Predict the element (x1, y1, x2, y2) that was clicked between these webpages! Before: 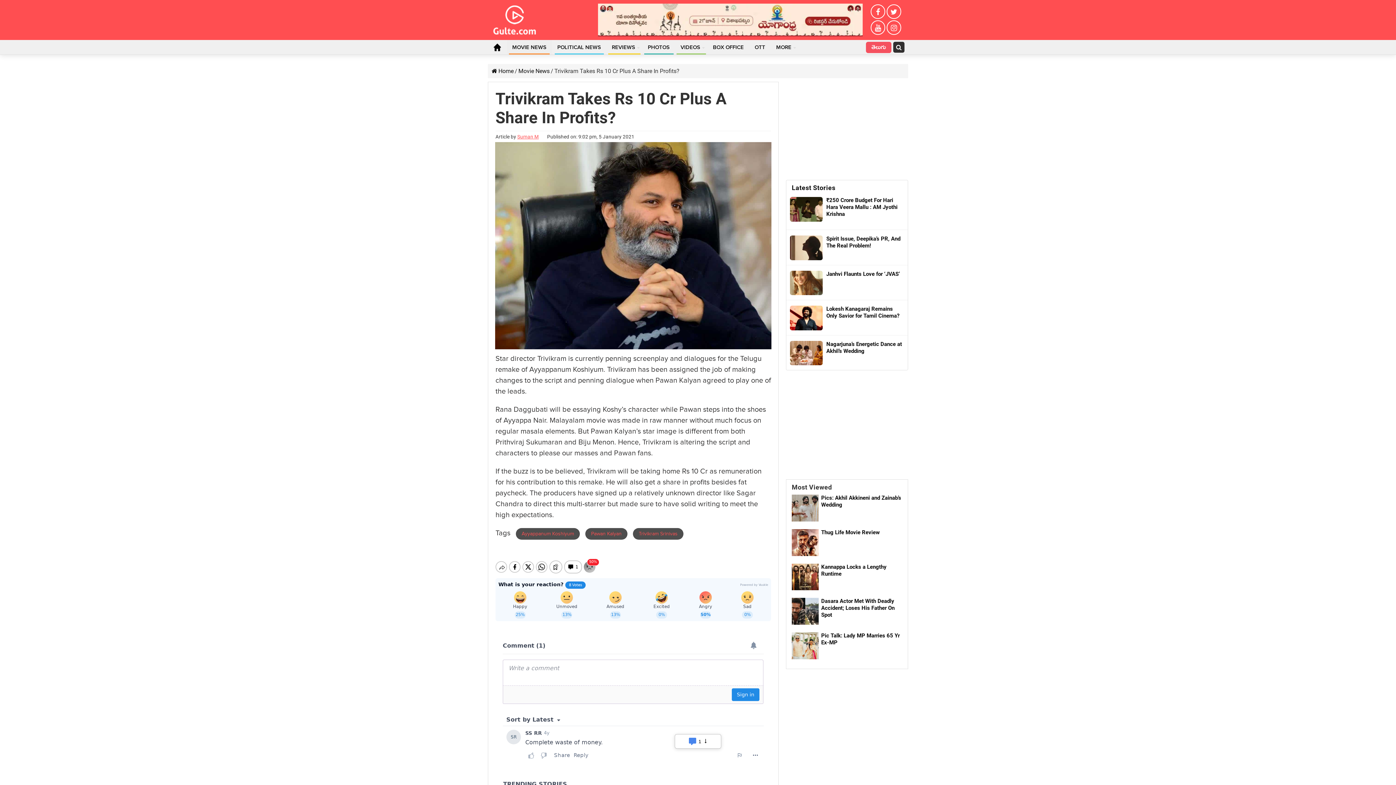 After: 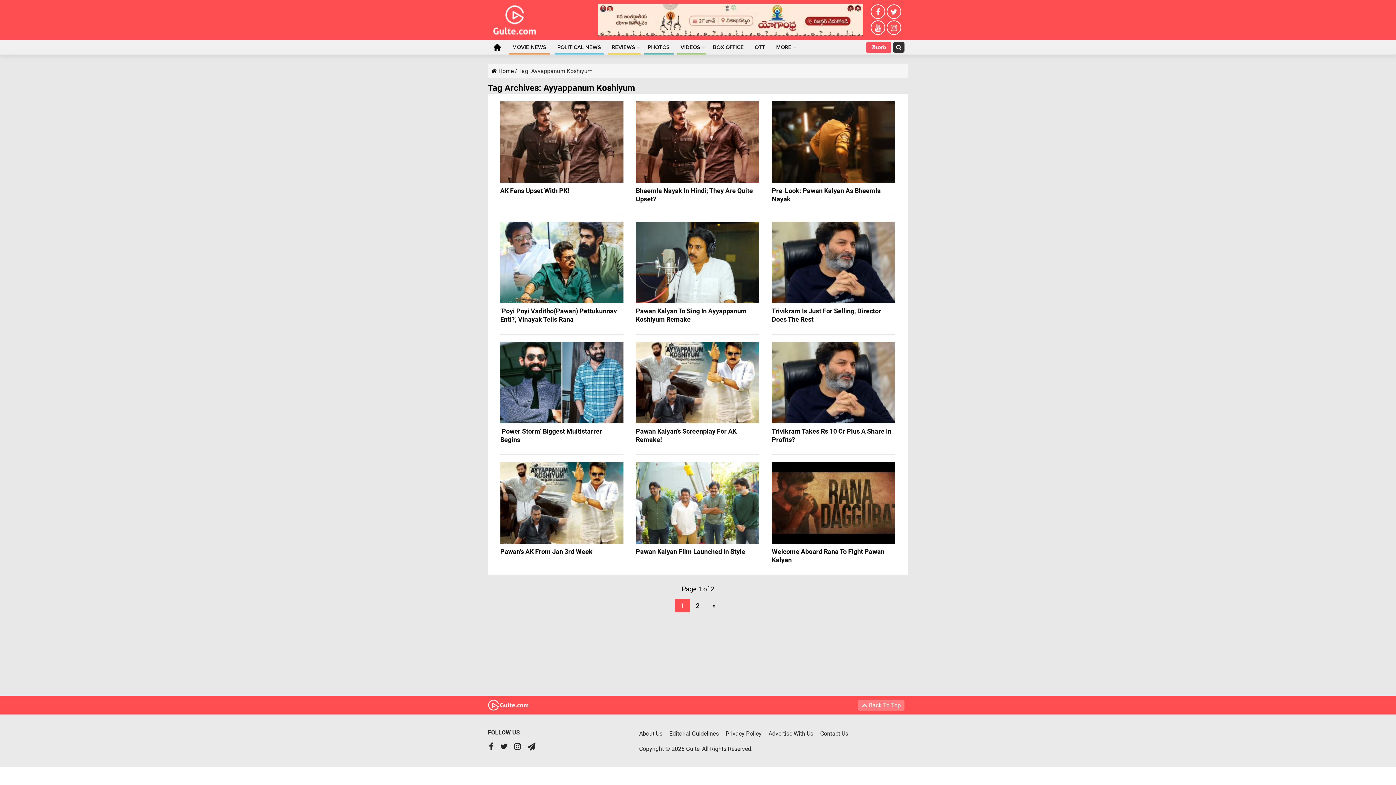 Action: bbox: (516, 528, 580, 540) label: Ayyappanum Koshiyum